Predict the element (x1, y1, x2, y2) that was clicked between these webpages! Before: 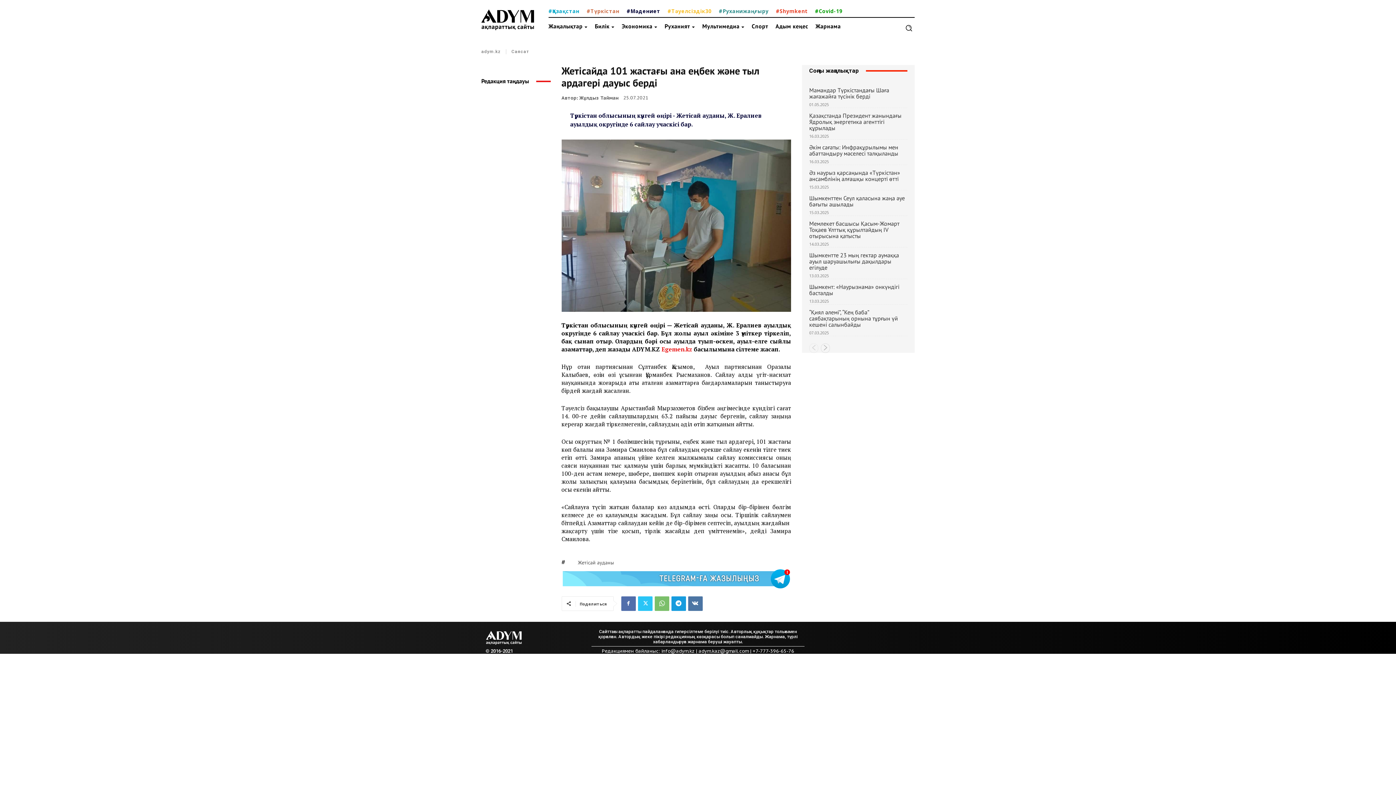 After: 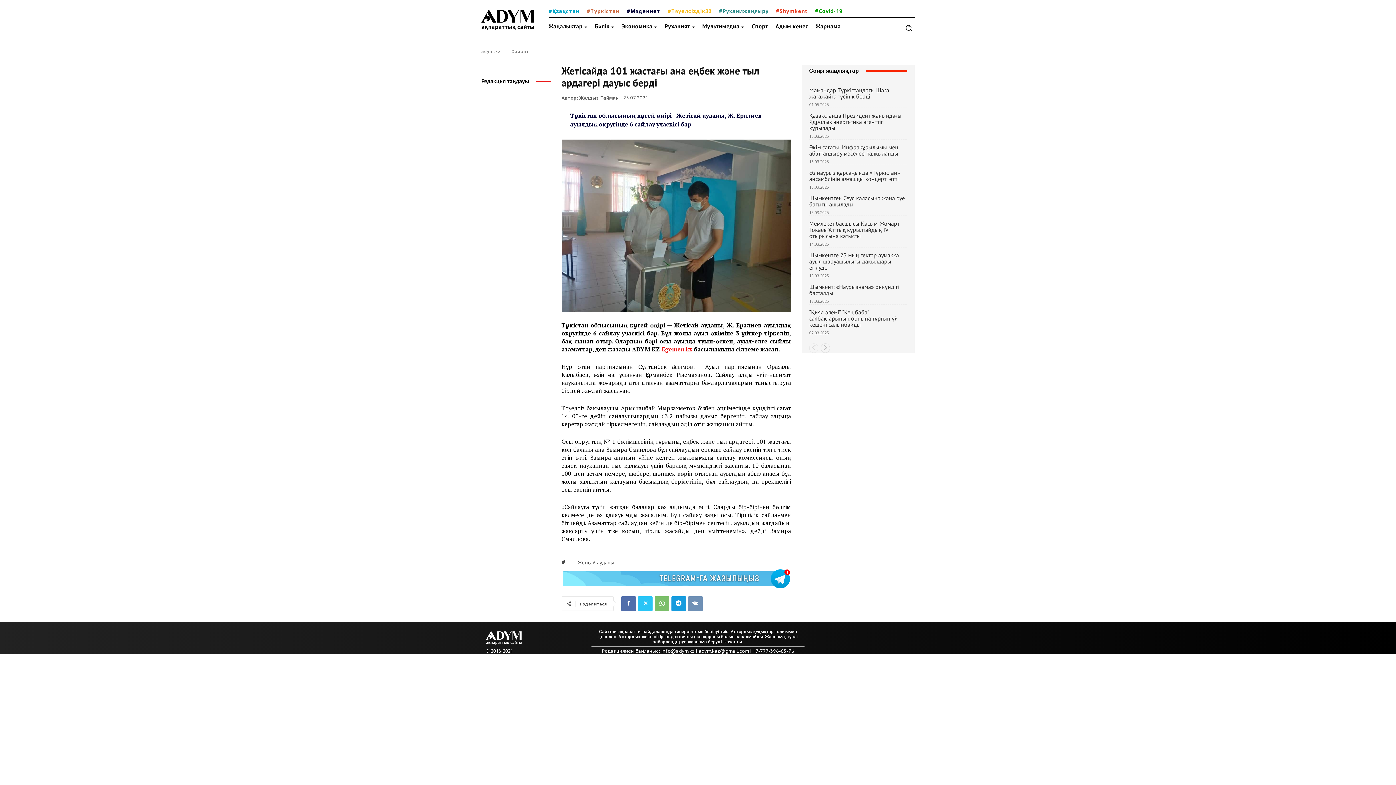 Action: bbox: (688, 596, 702, 611)